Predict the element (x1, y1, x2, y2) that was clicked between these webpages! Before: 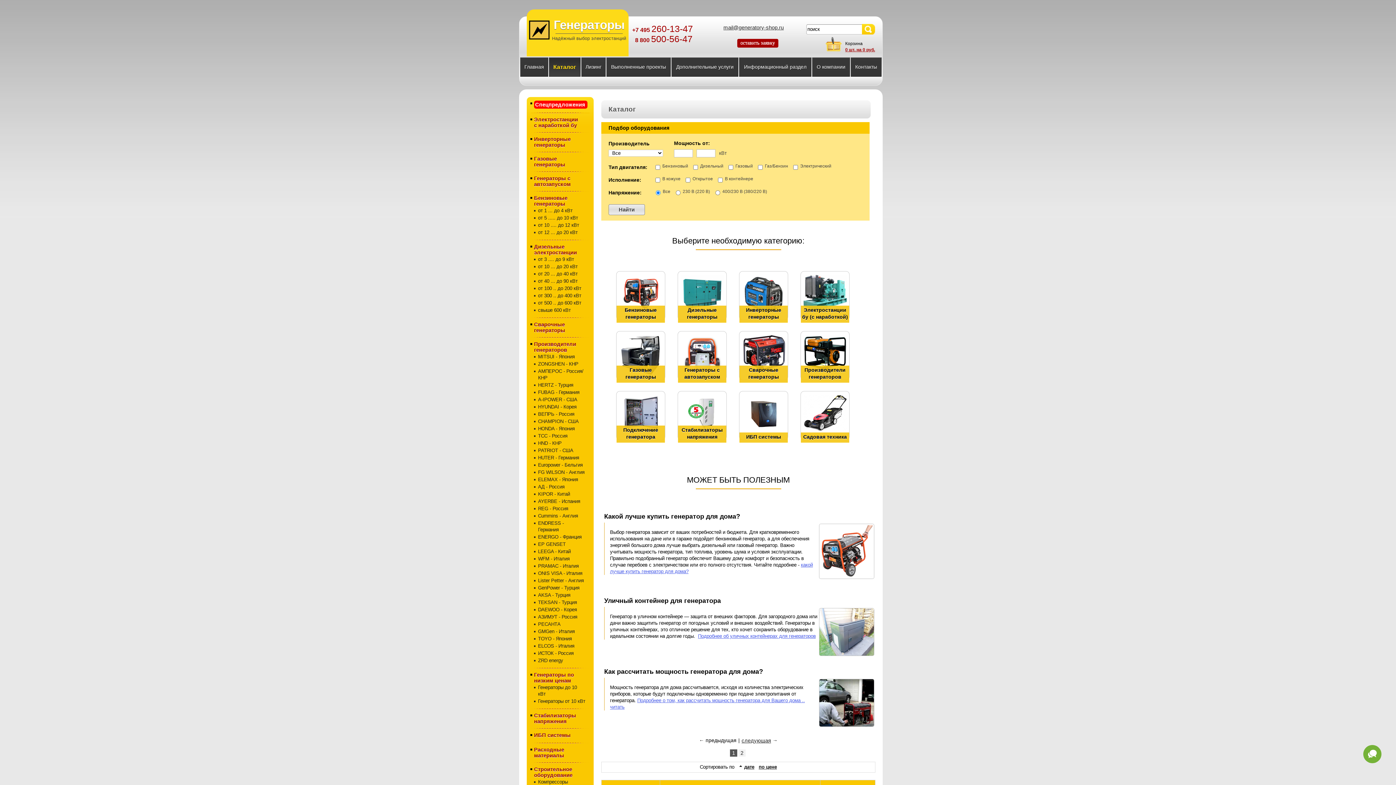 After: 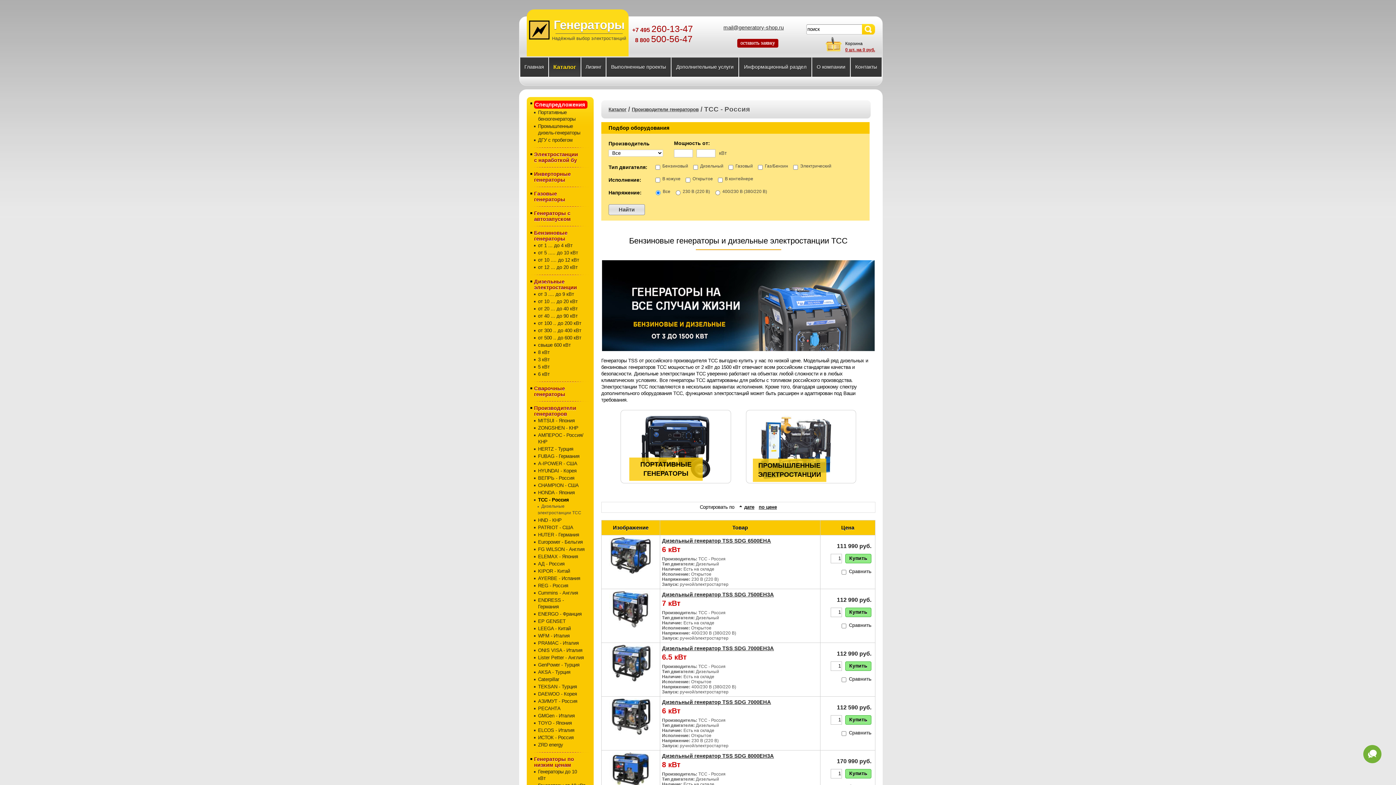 Action: label: ТСС - Россия bbox: (538, 433, 585, 439)